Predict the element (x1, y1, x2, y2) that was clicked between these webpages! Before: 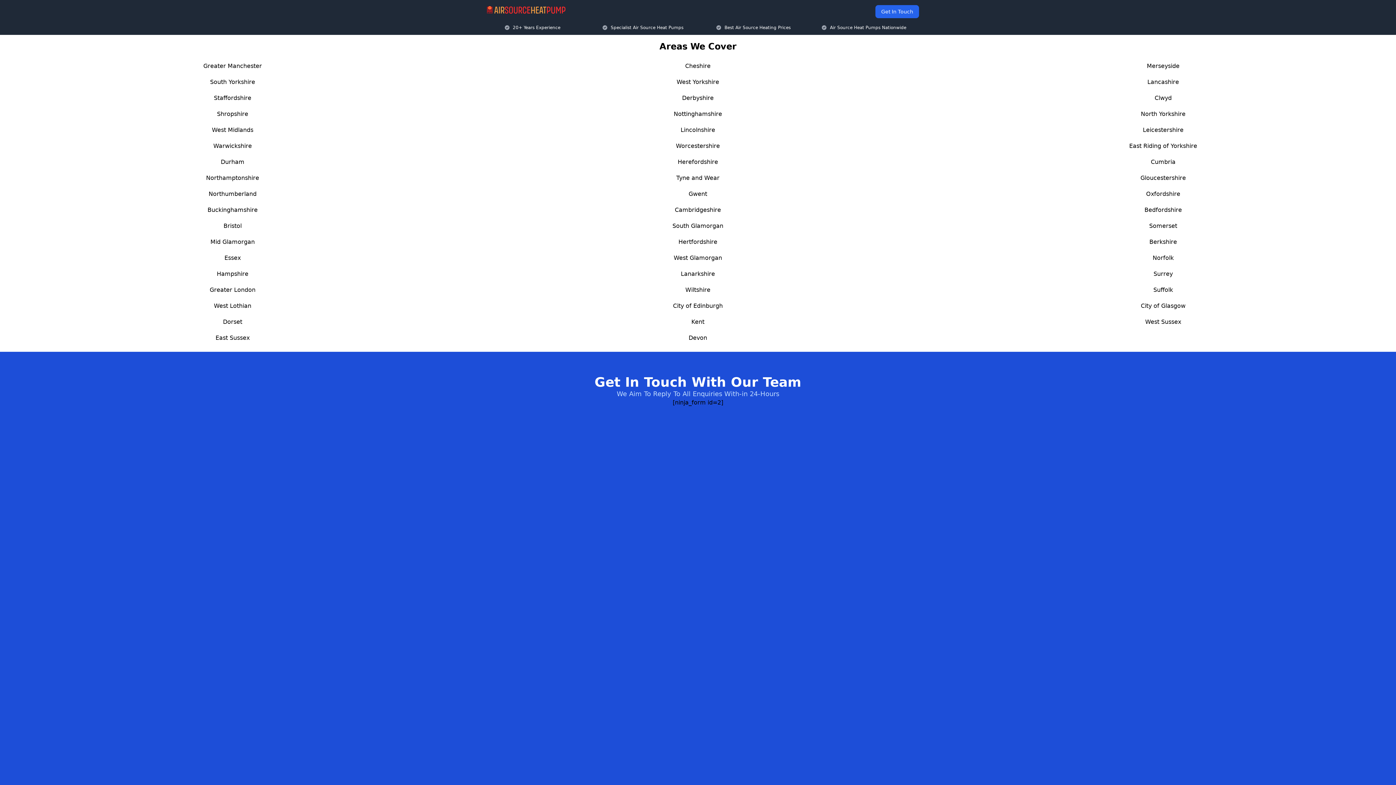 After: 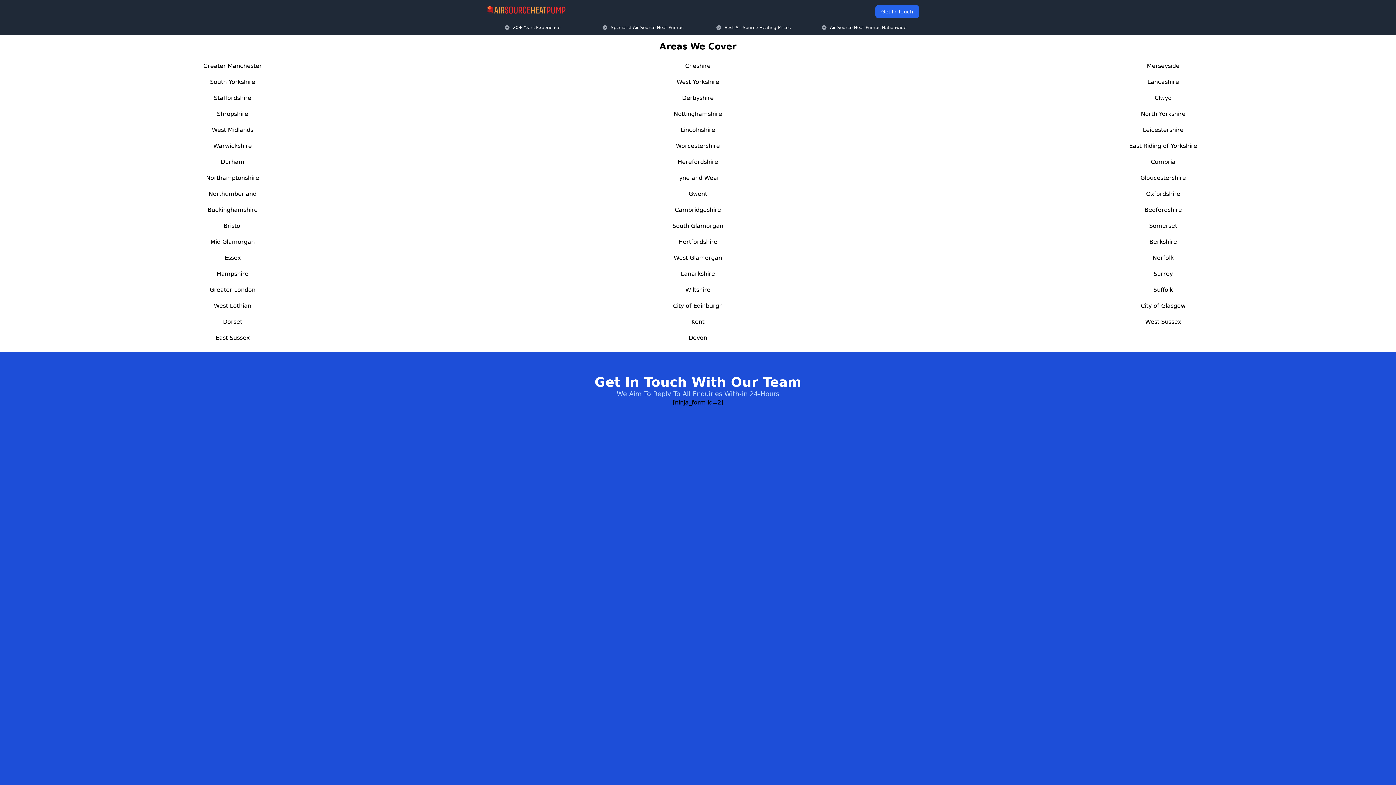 Action: label: West Yorkshire bbox: (676, 78, 719, 85)